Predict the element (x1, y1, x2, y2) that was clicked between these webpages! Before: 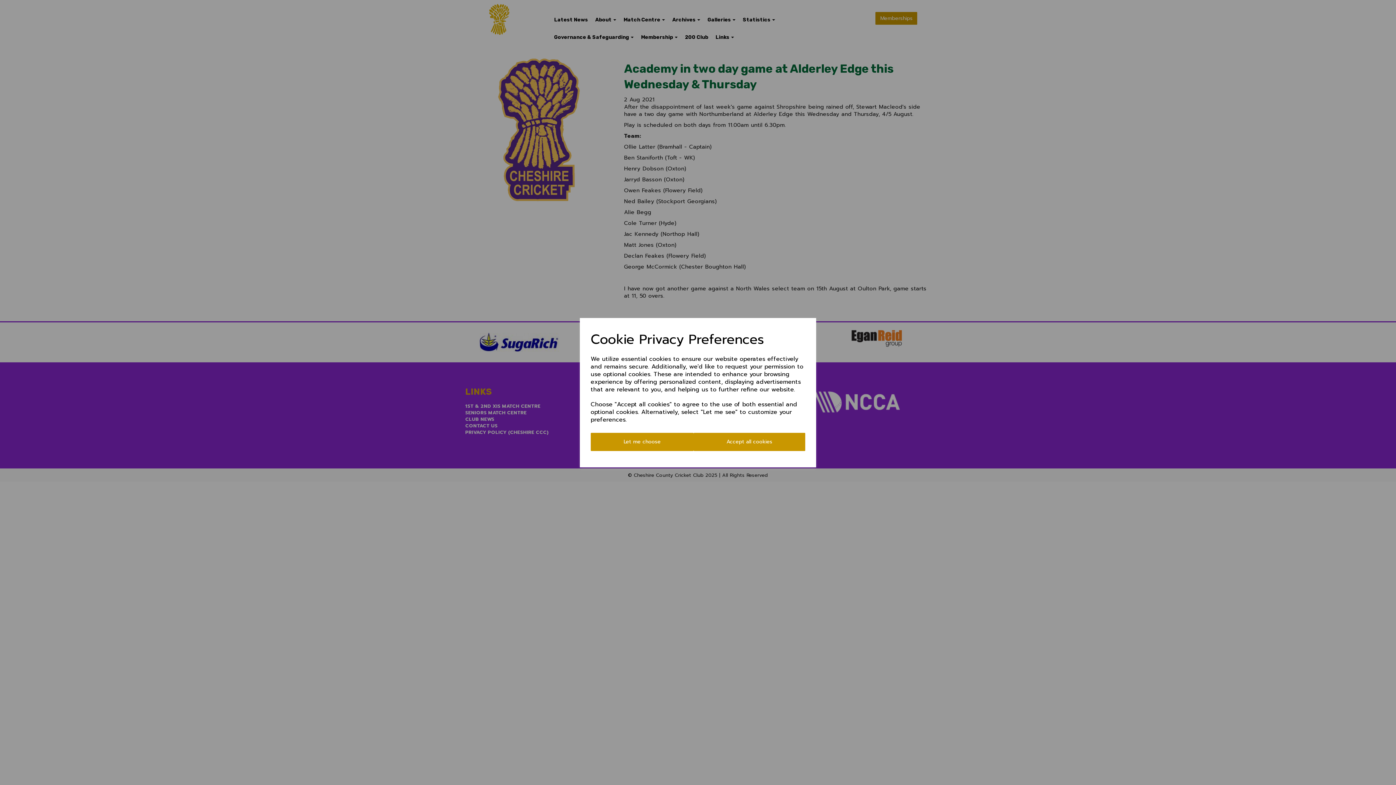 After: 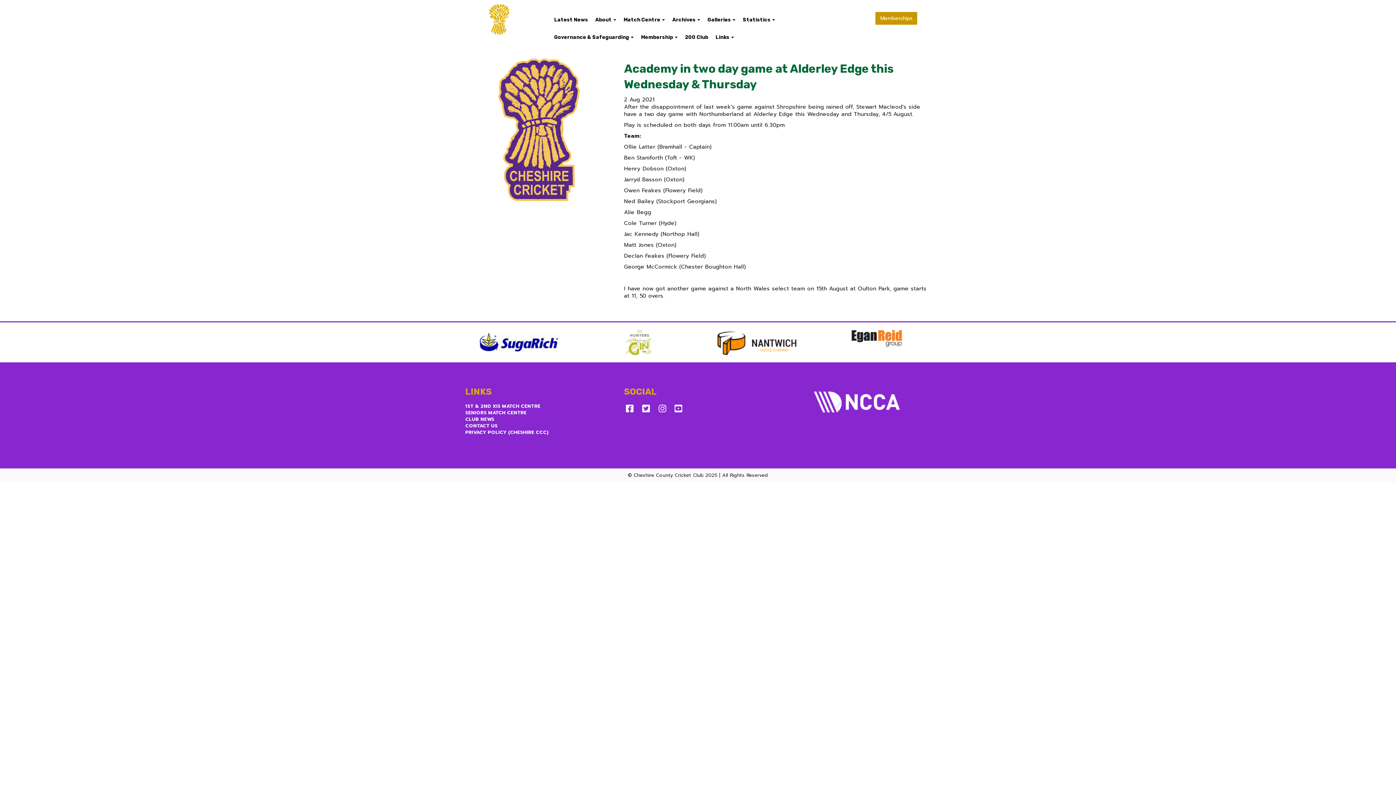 Action: bbox: (693, 432, 805, 451) label: Accept all cookies